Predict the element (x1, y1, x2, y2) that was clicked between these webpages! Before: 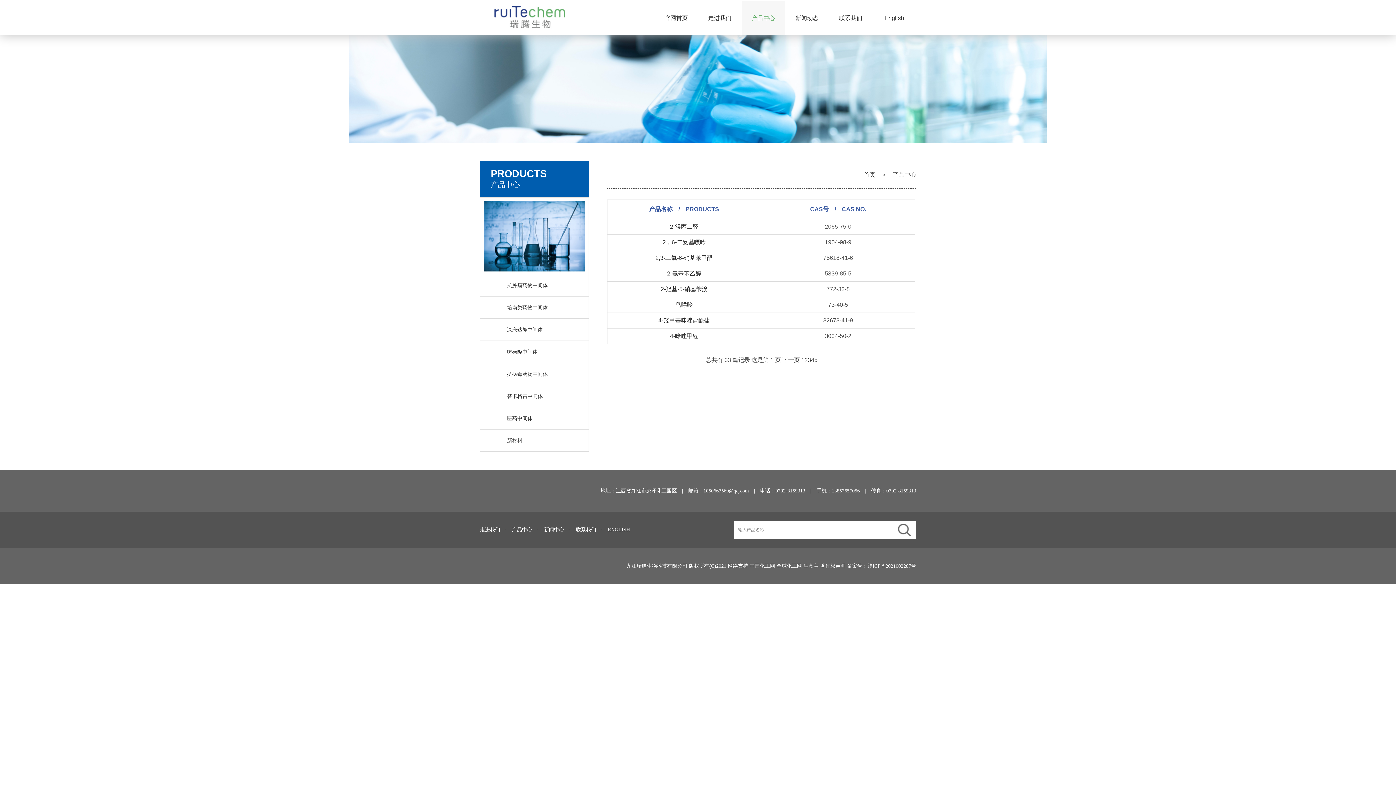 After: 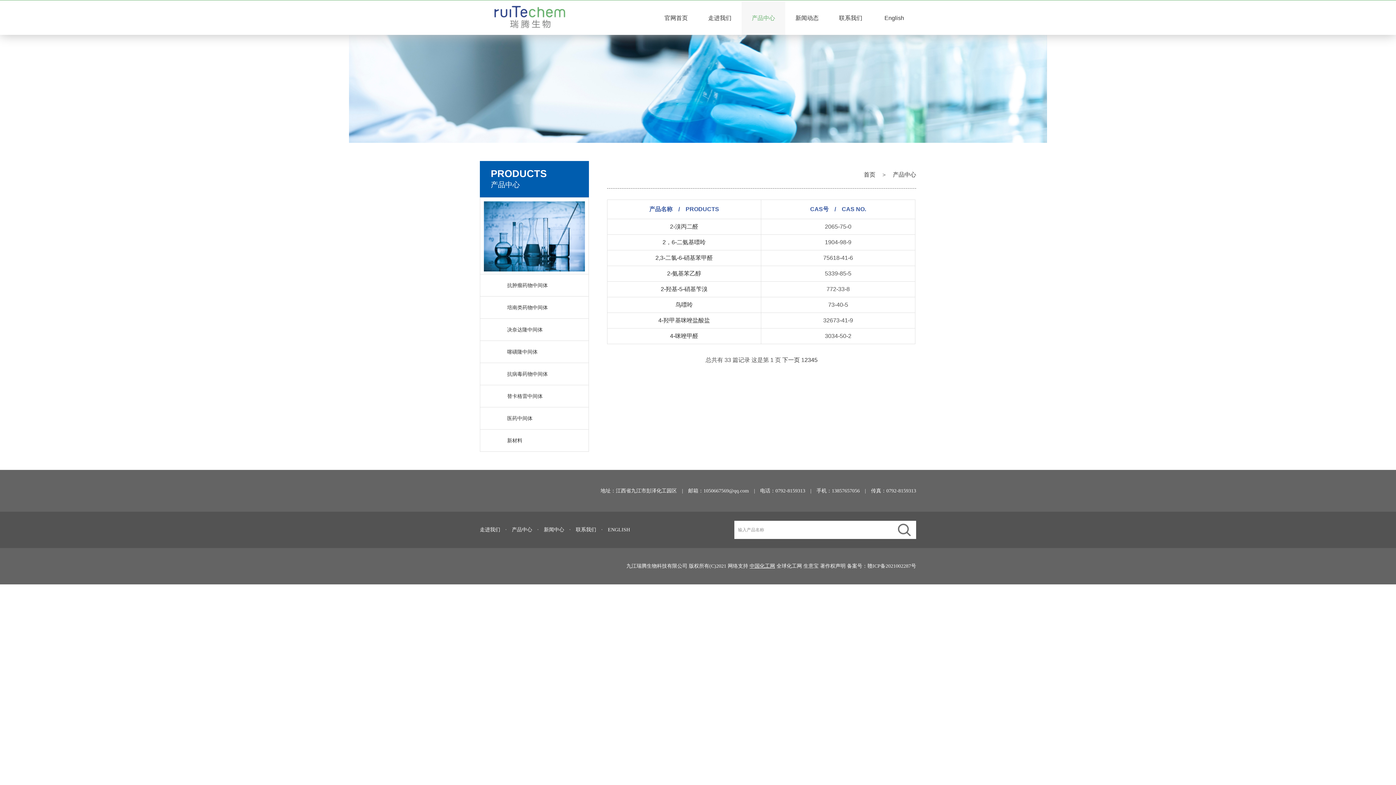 Action: label: 中国化工网 bbox: (749, 563, 775, 569)